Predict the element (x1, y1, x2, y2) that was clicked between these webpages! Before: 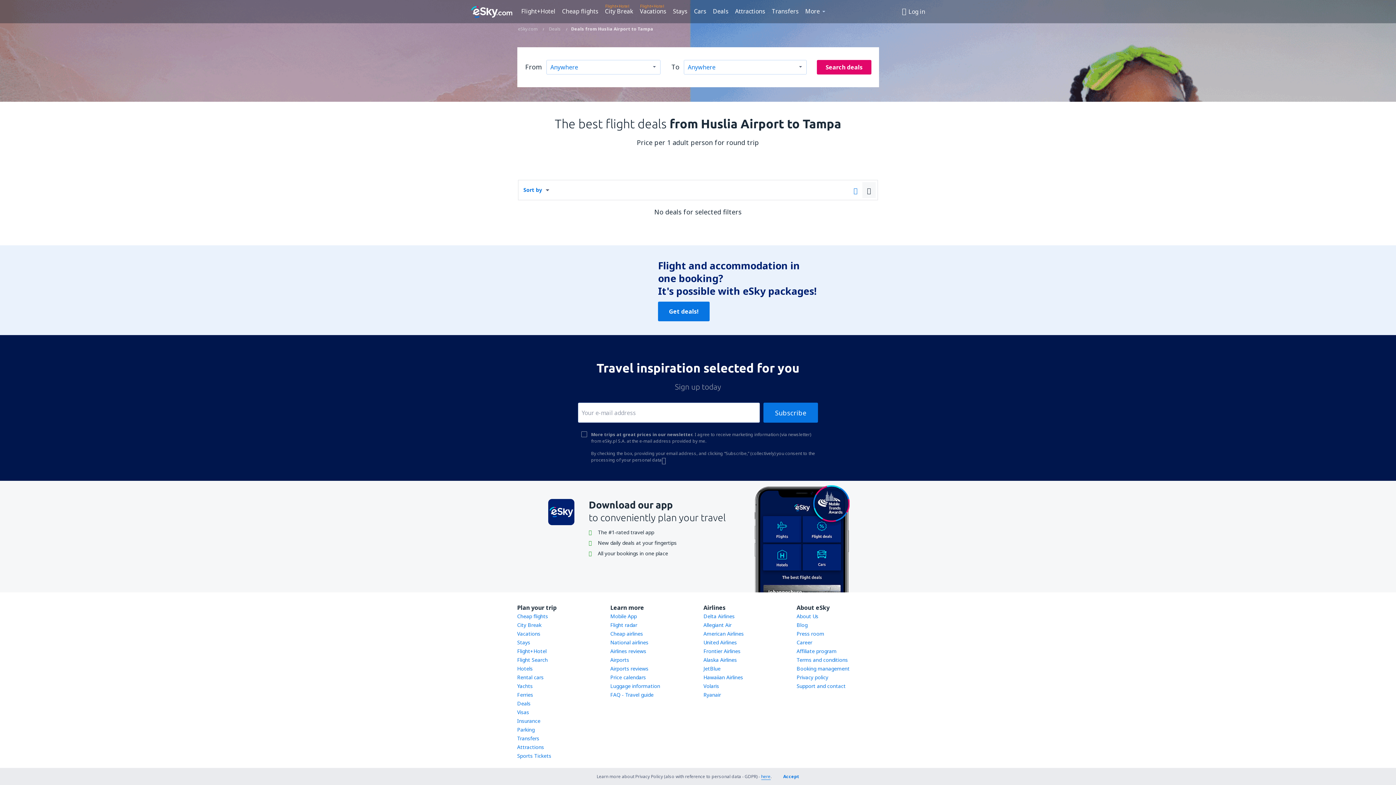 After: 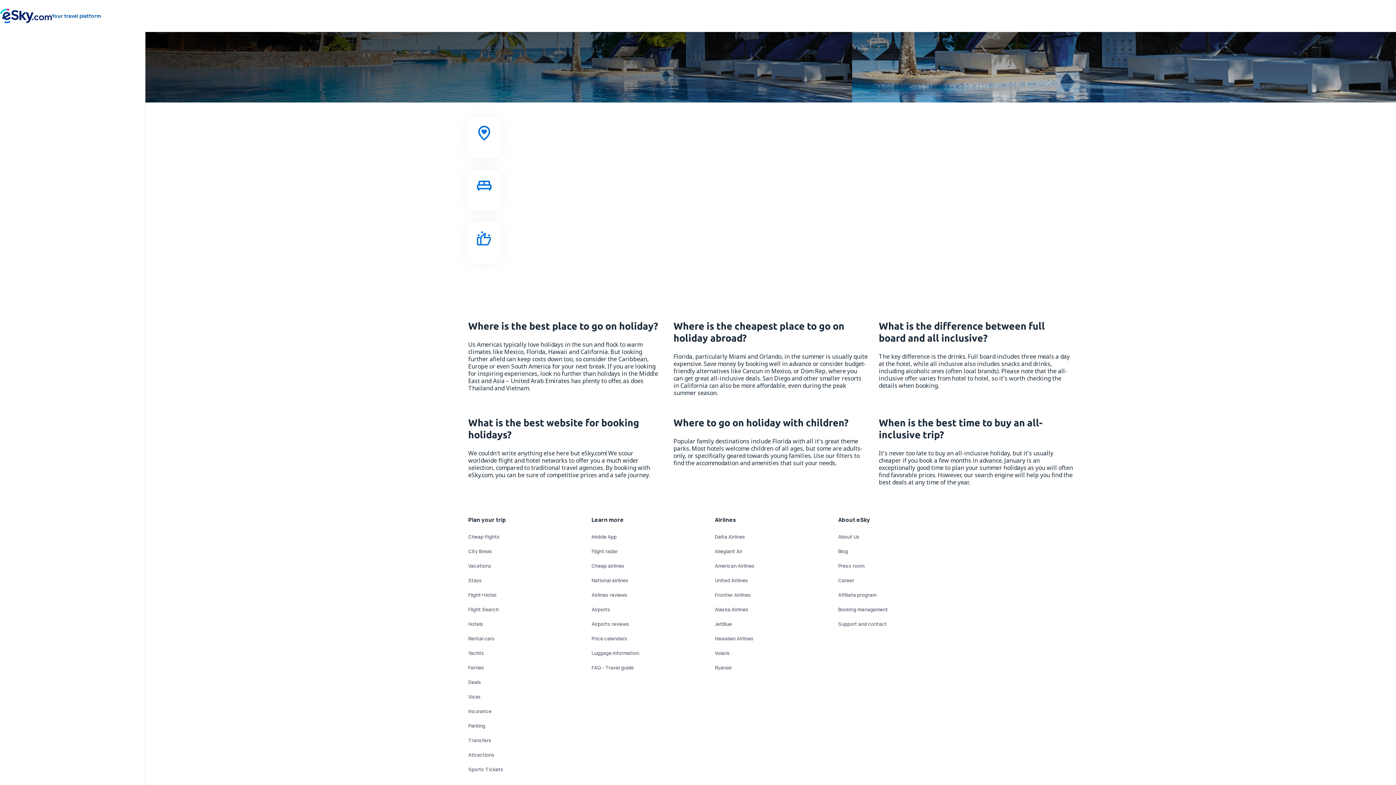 Action: label: Vacations bbox: (517, 630, 540, 637)